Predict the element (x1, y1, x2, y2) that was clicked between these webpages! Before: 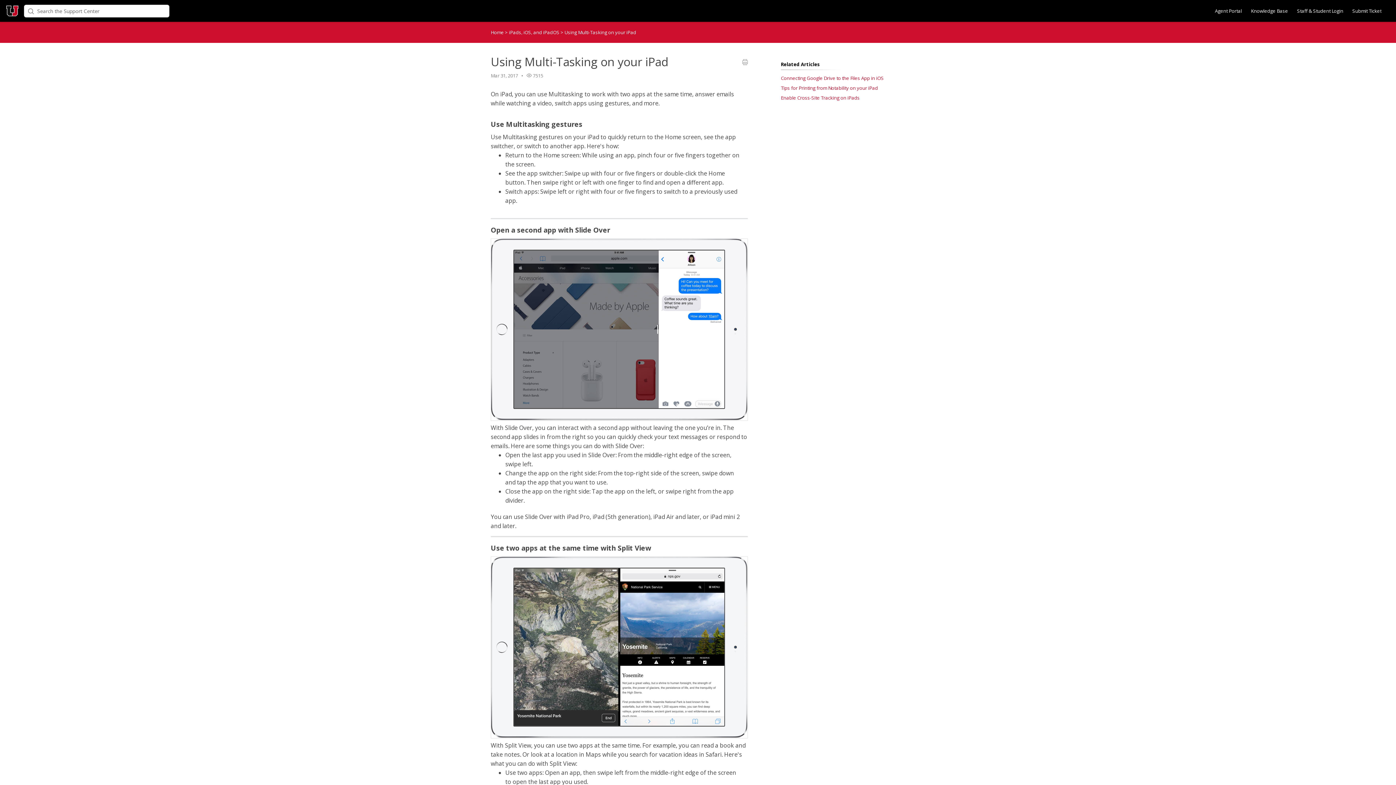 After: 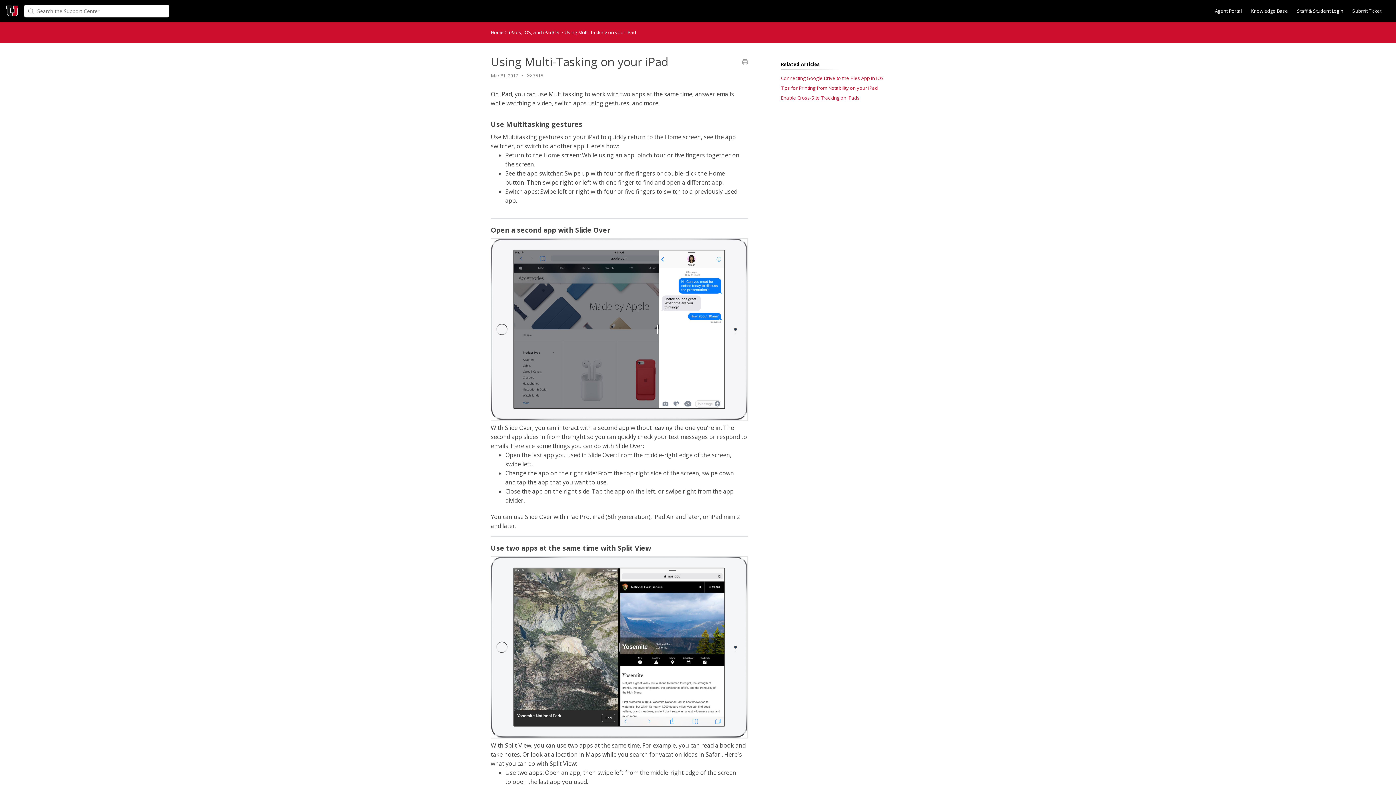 Action: bbox: (742, 59, 747, 67)